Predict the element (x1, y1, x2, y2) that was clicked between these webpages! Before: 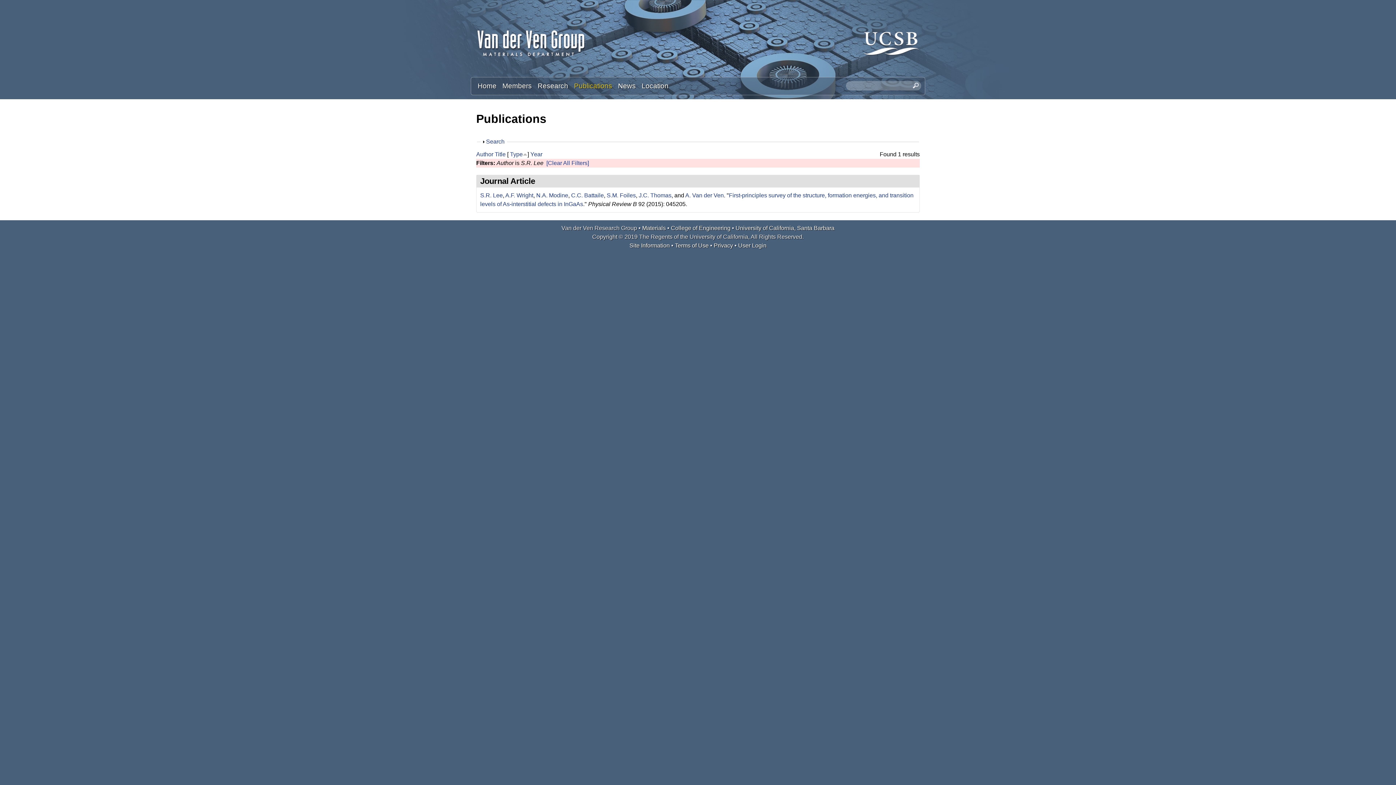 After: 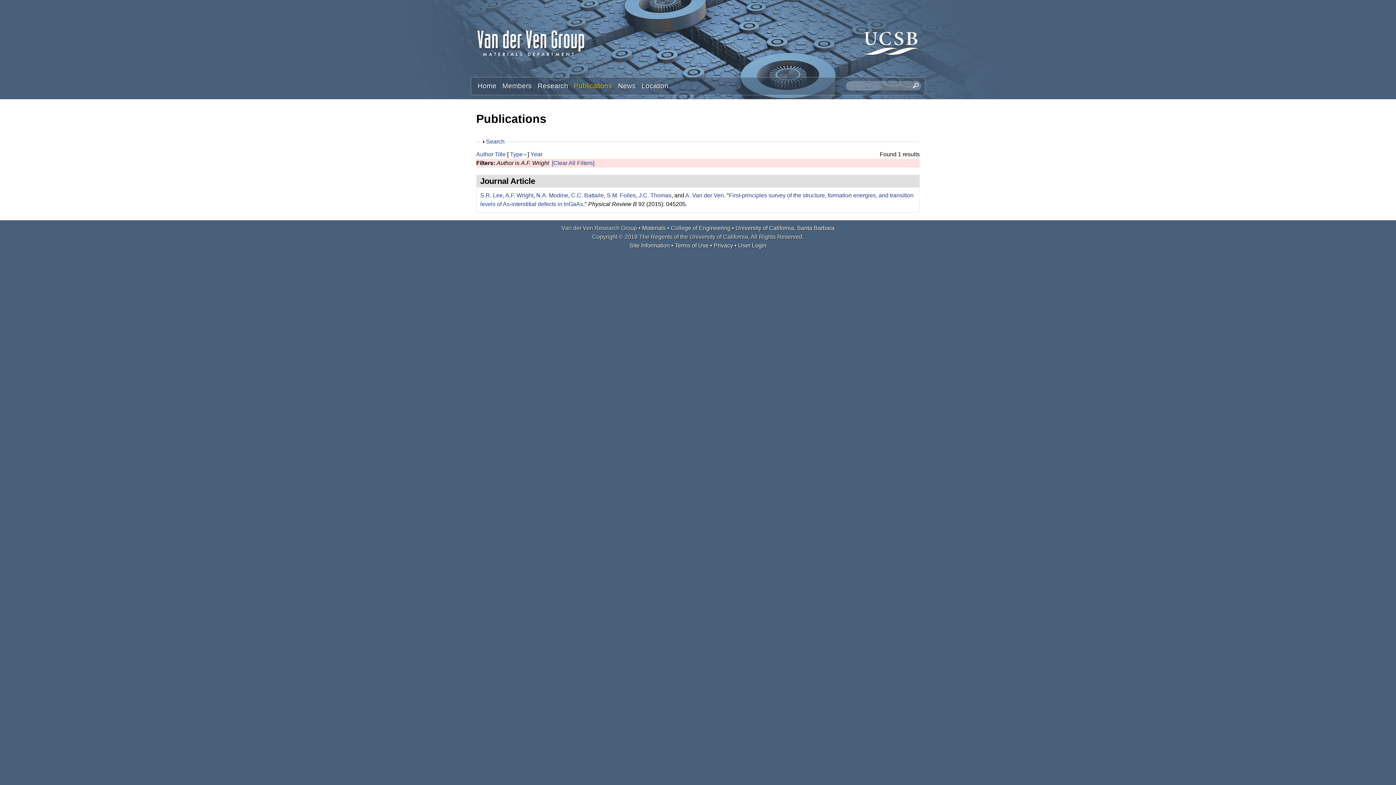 Action: bbox: (505, 192, 533, 198) label: A.F. Wright